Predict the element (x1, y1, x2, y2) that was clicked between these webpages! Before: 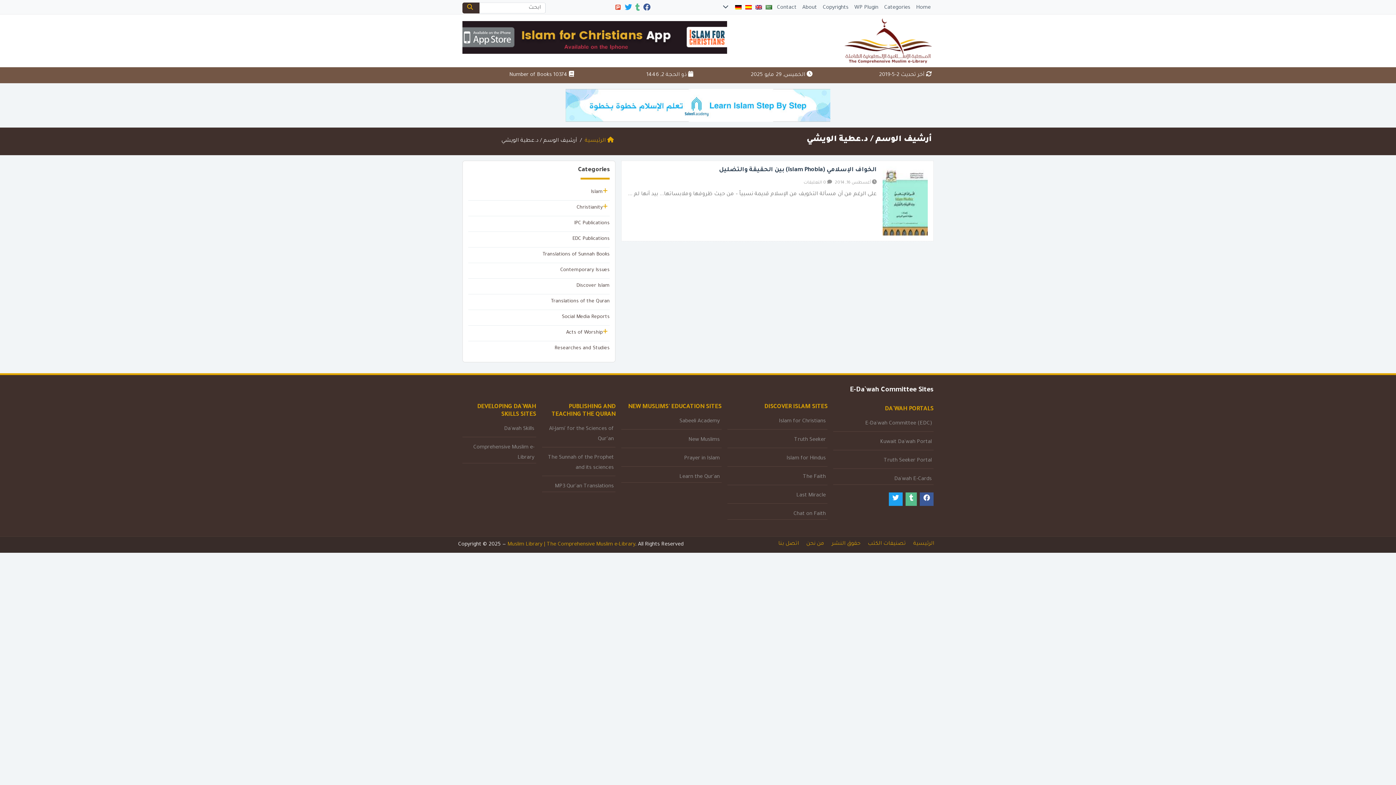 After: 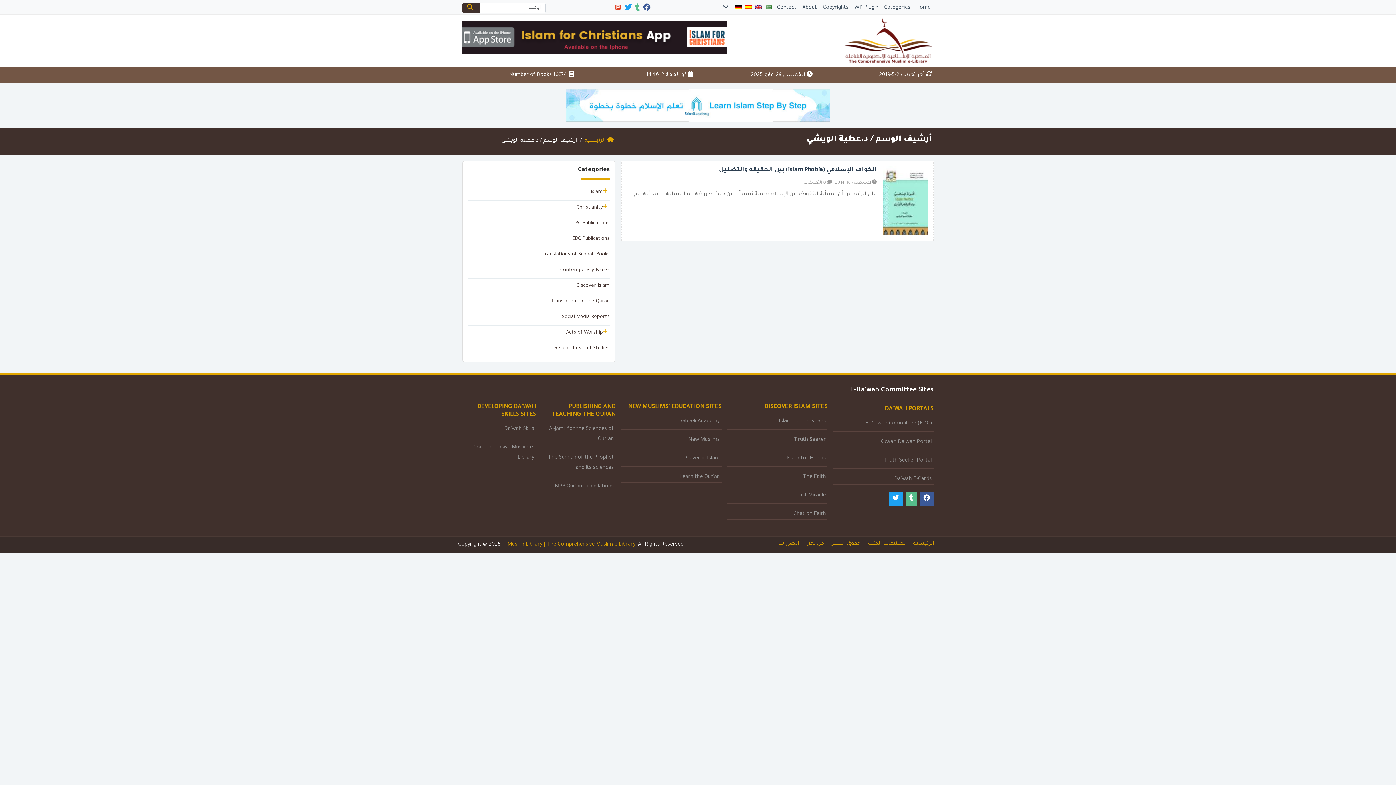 Action: label: The Faith bbox: (803, 474, 825, 480)